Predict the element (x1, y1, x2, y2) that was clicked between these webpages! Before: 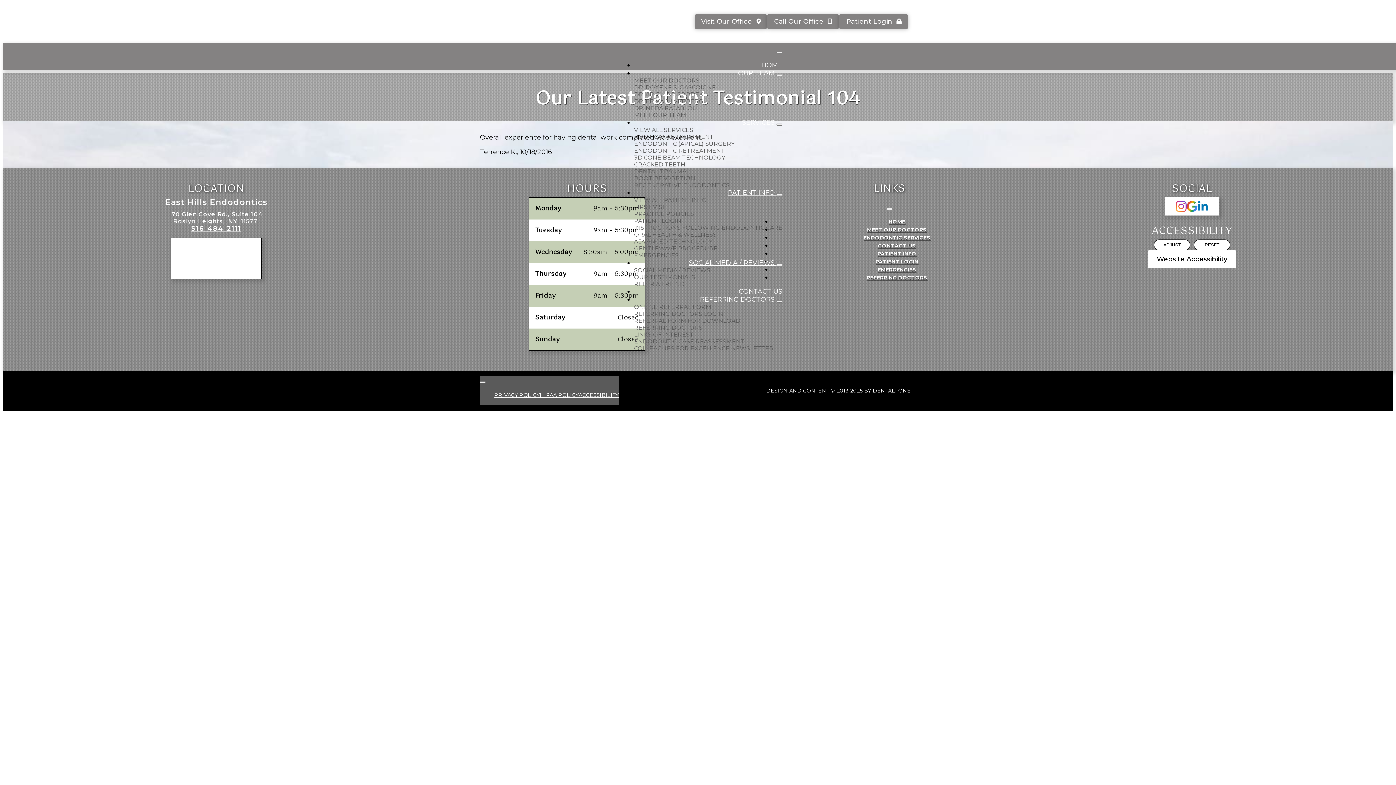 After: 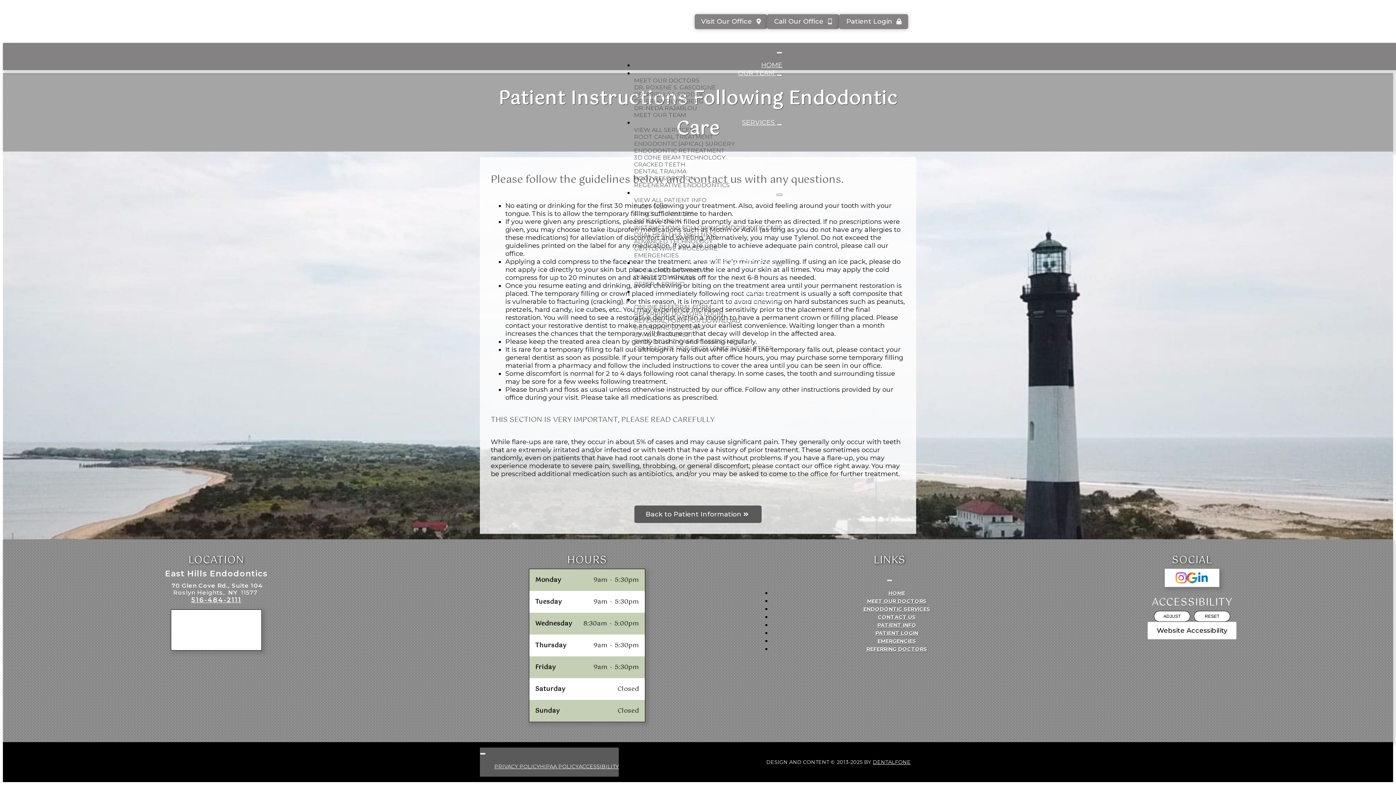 Action: bbox: (634, 224, 782, 231) label: INSTRUCTIONS FOLLOWING ENDODONTIC CARE